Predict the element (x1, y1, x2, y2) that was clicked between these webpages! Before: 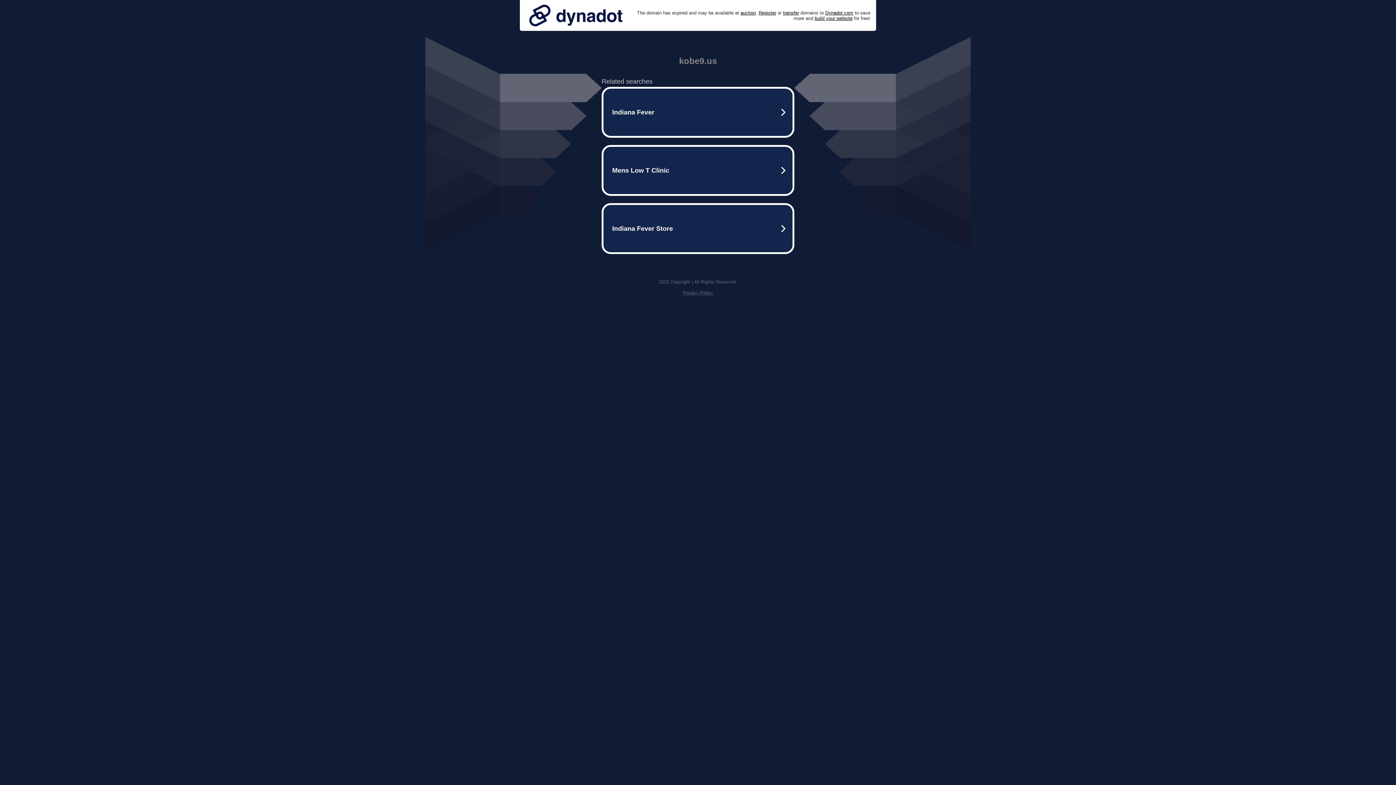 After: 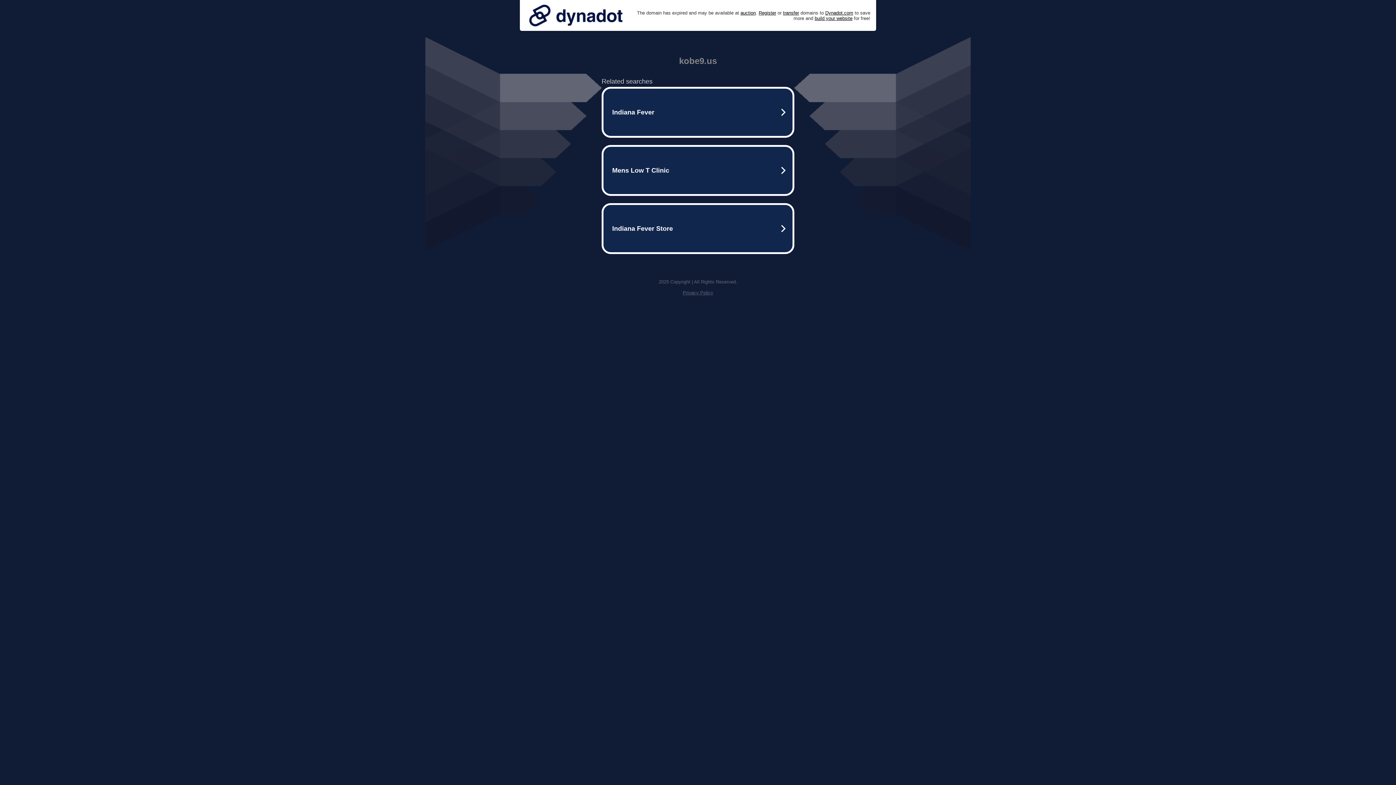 Action: label: Privacy Policy bbox: (682, 290, 713, 295)